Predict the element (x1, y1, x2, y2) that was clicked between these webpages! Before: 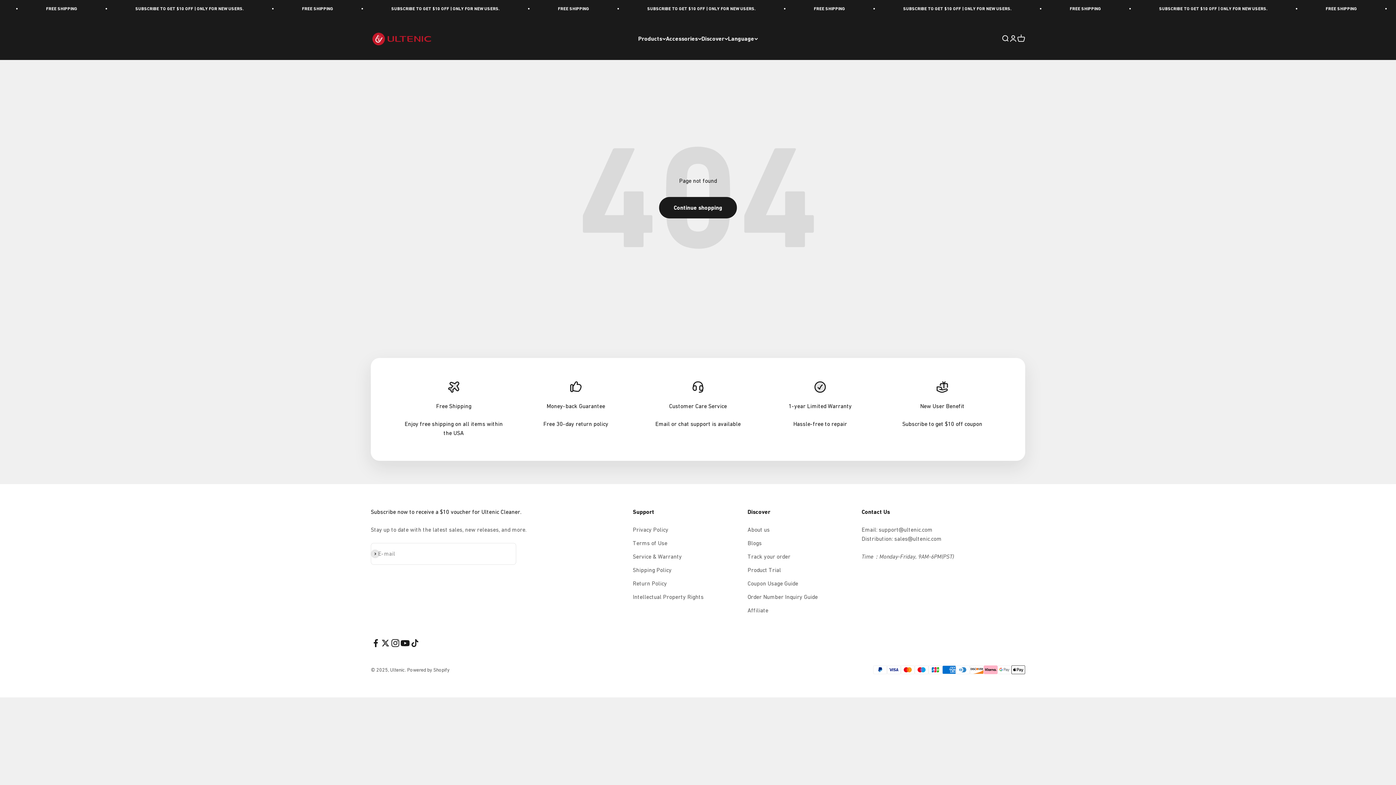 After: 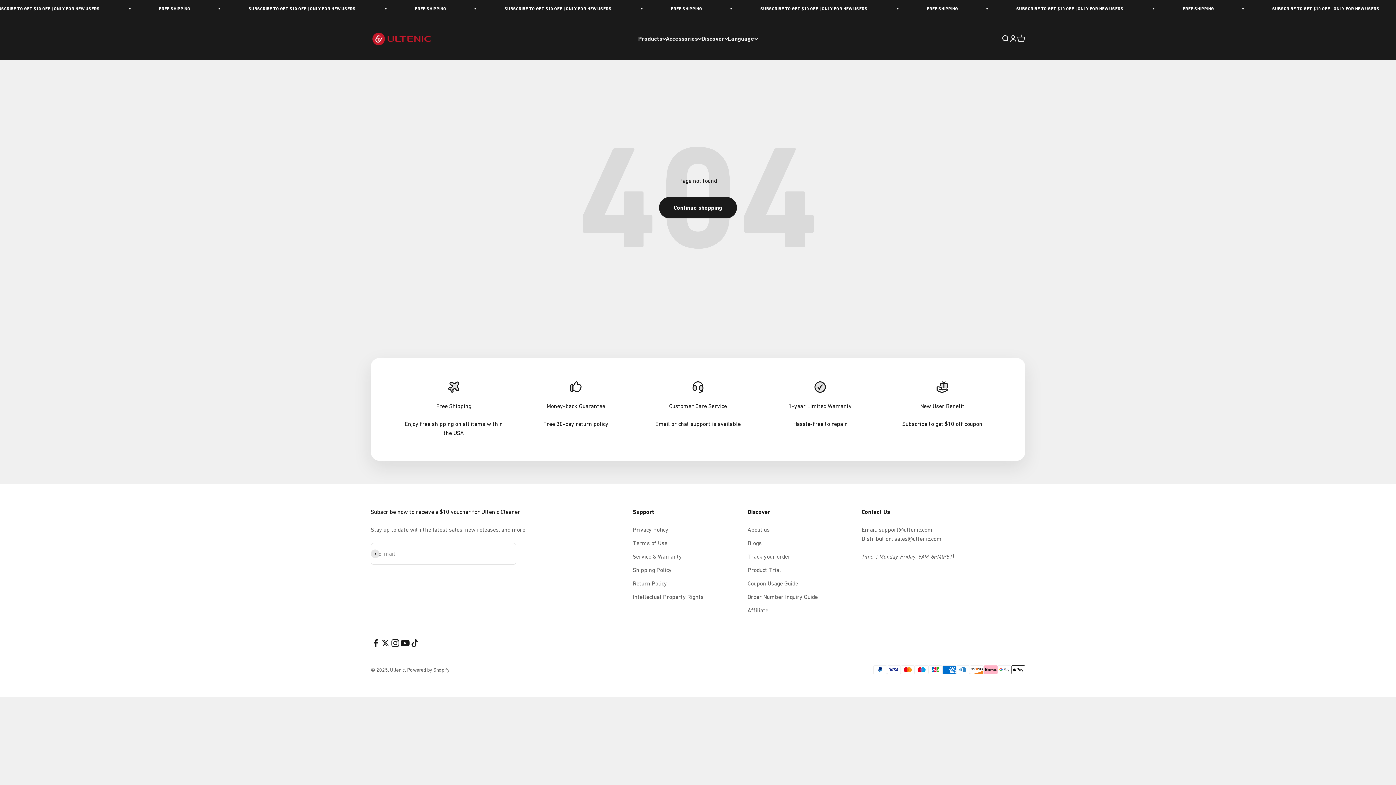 Action: bbox: (370, 638, 380, 648) label: Follow on Facebook